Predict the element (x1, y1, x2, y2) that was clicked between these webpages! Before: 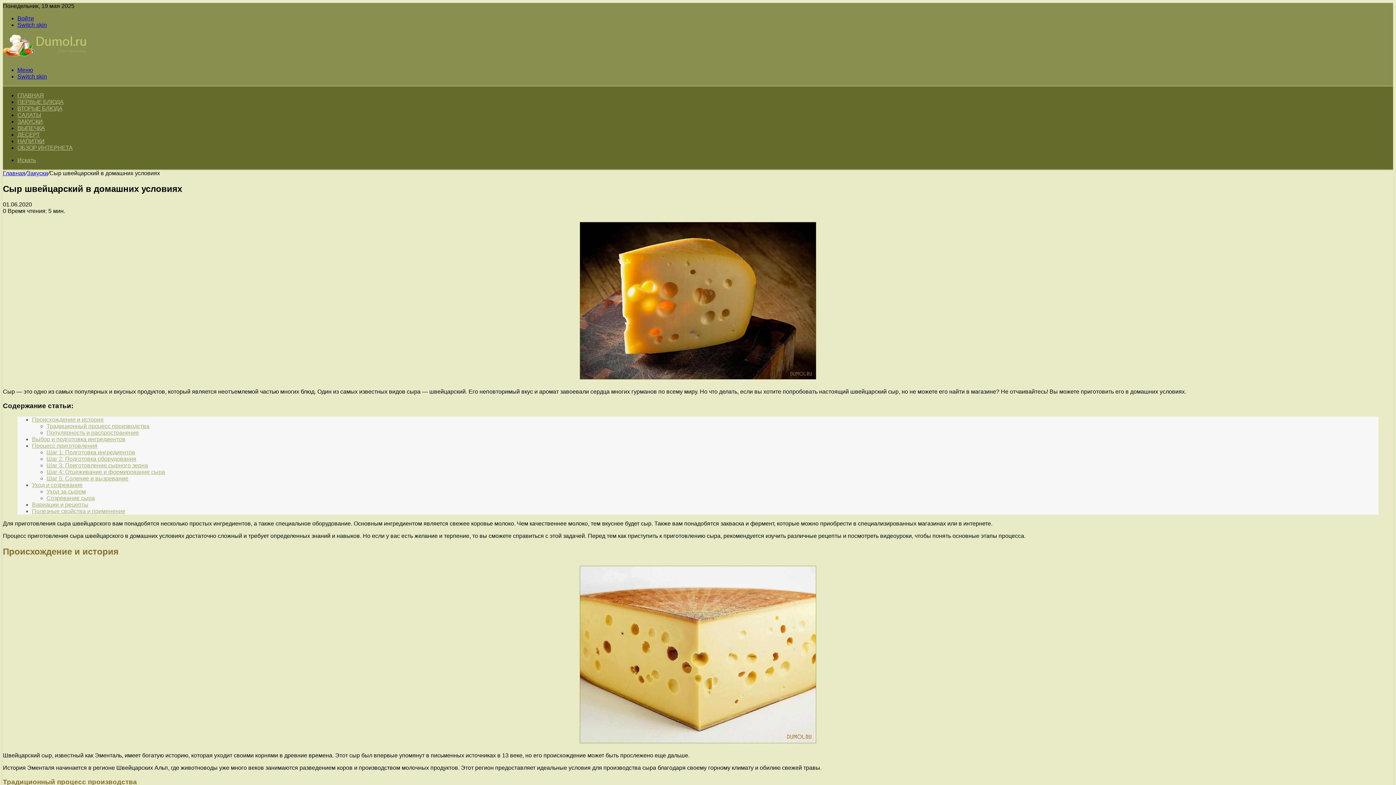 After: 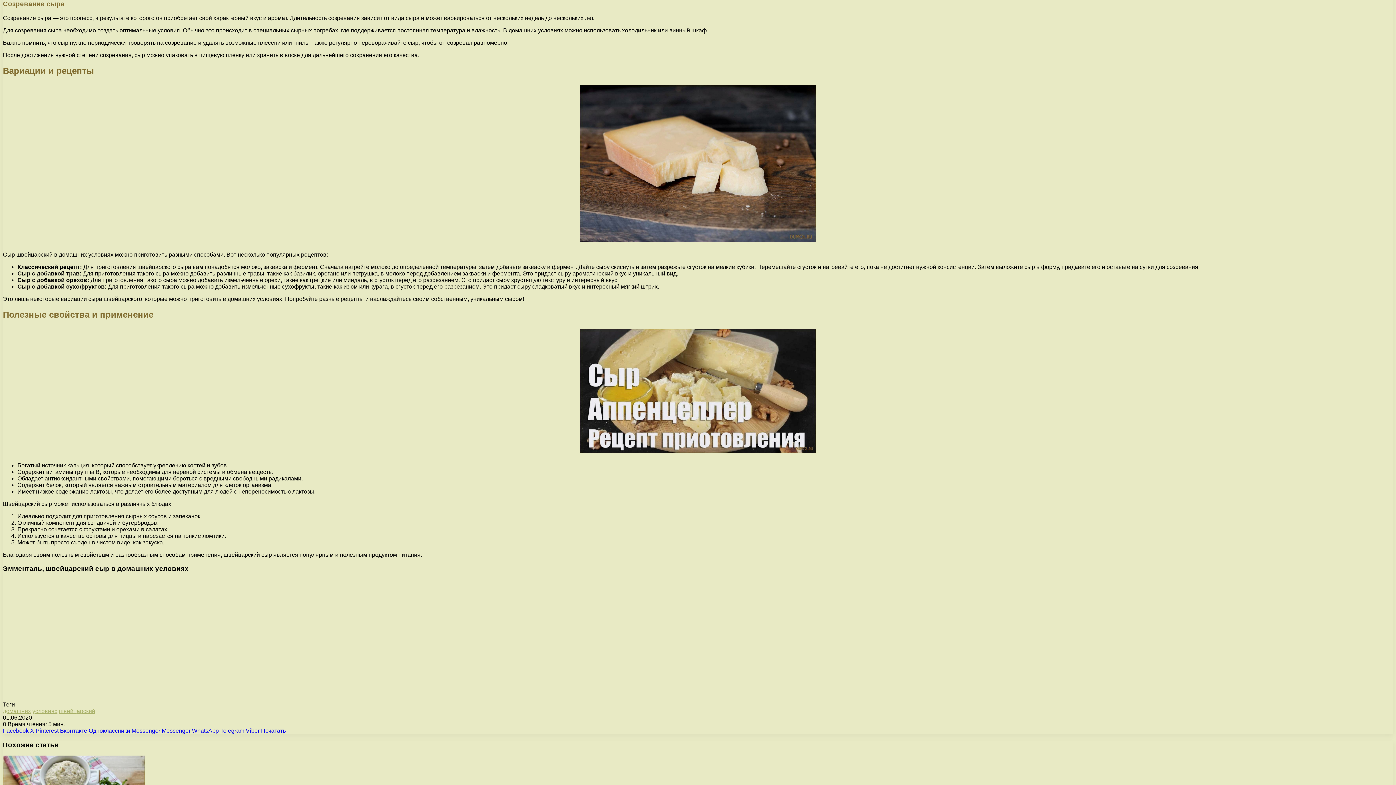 Action: label: Созревание сыра bbox: (46, 495, 94, 501)